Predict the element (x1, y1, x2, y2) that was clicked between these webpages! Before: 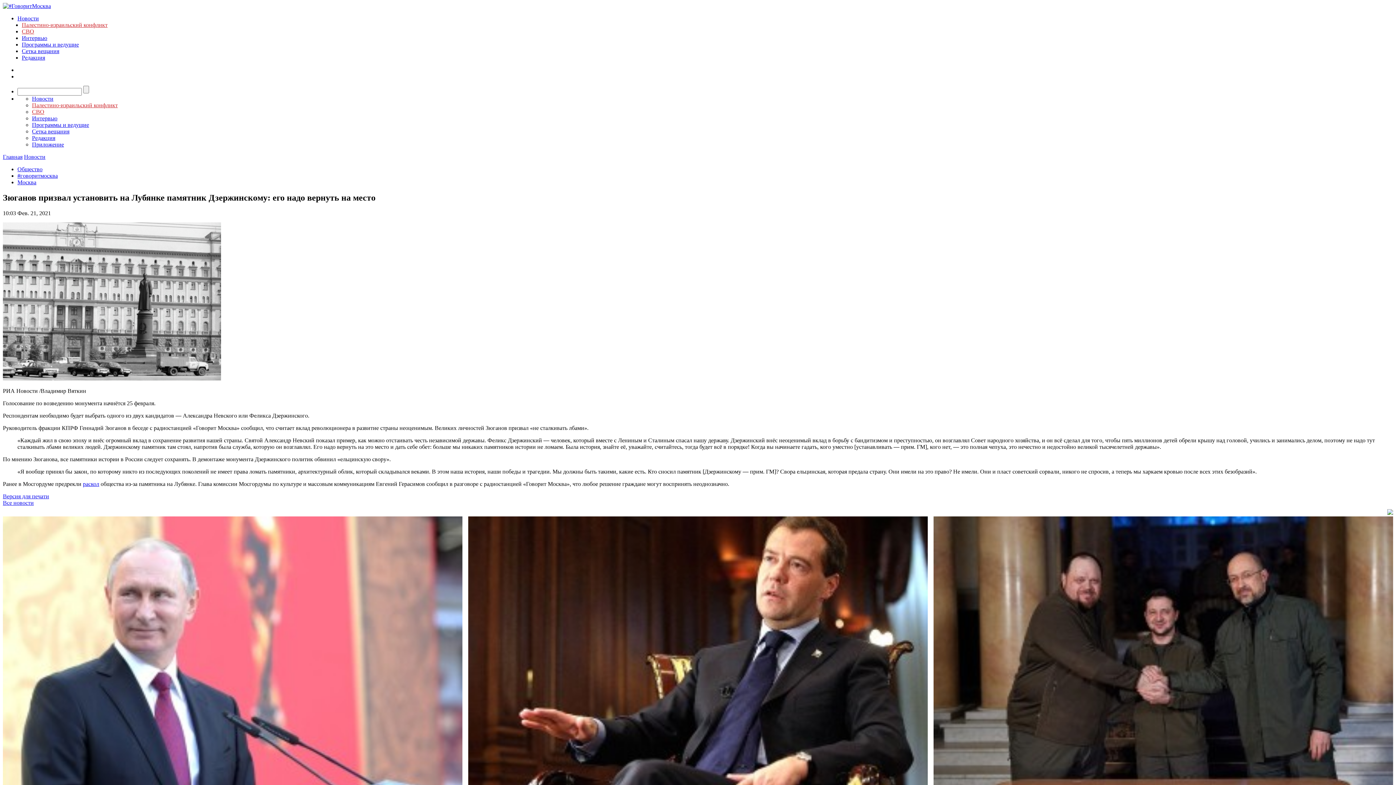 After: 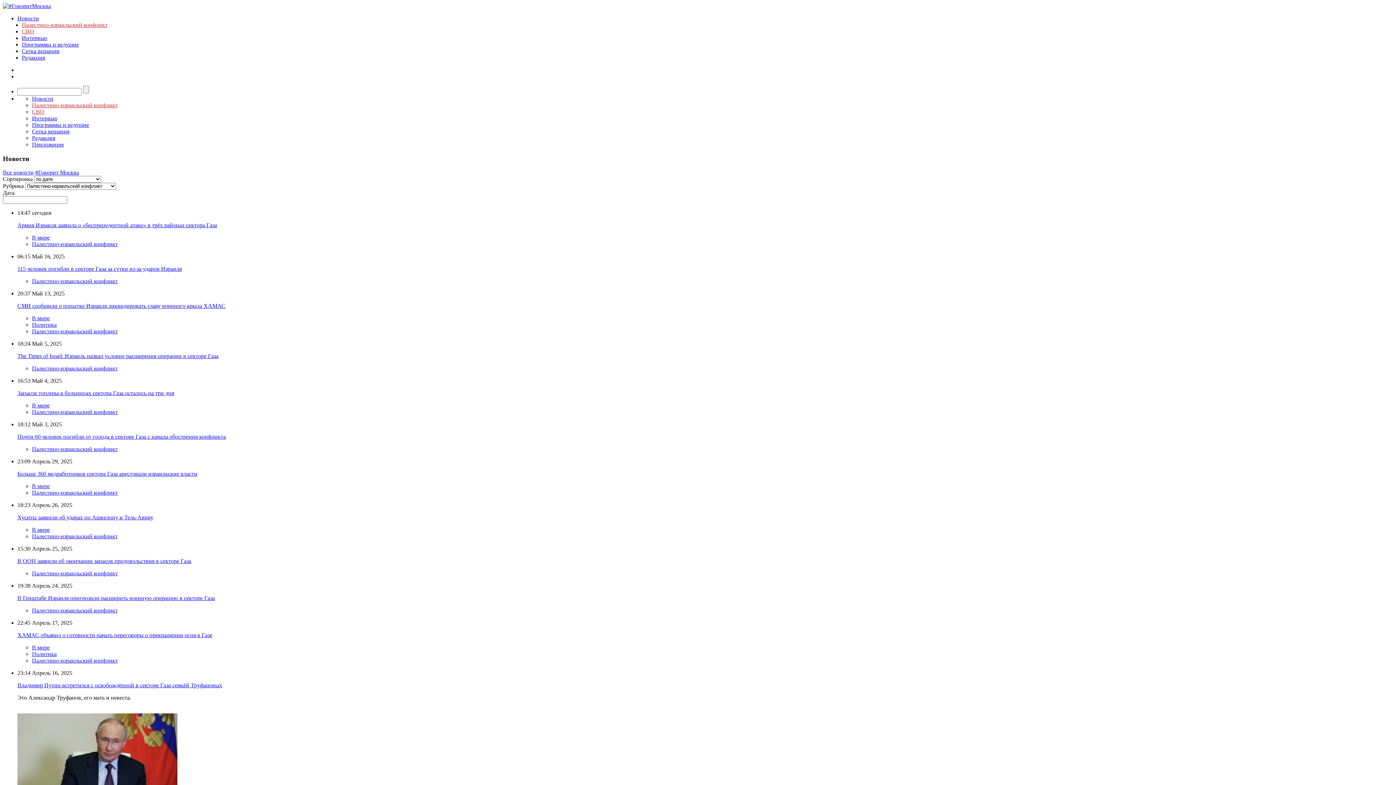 Action: label: Палестино-израильский конфликт bbox: (21, 21, 107, 28)